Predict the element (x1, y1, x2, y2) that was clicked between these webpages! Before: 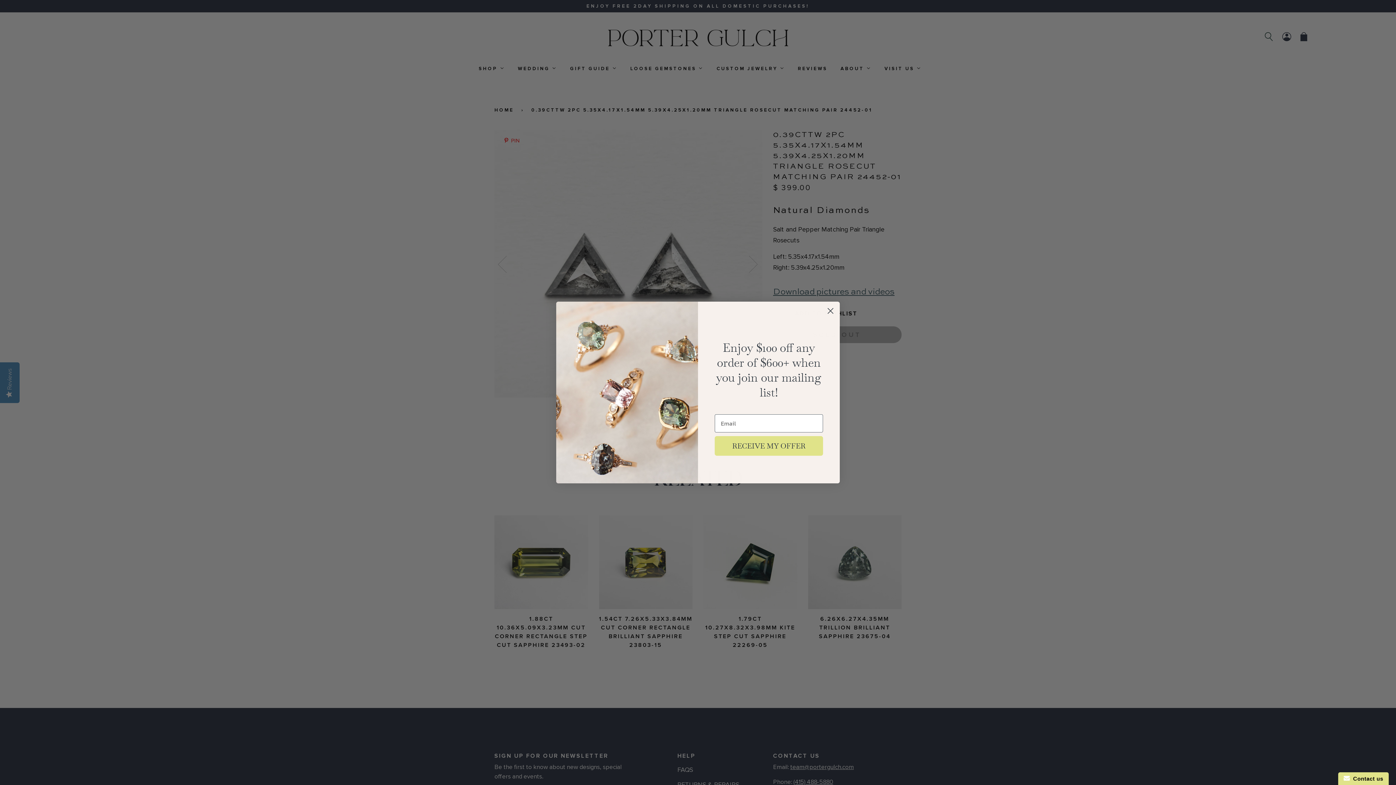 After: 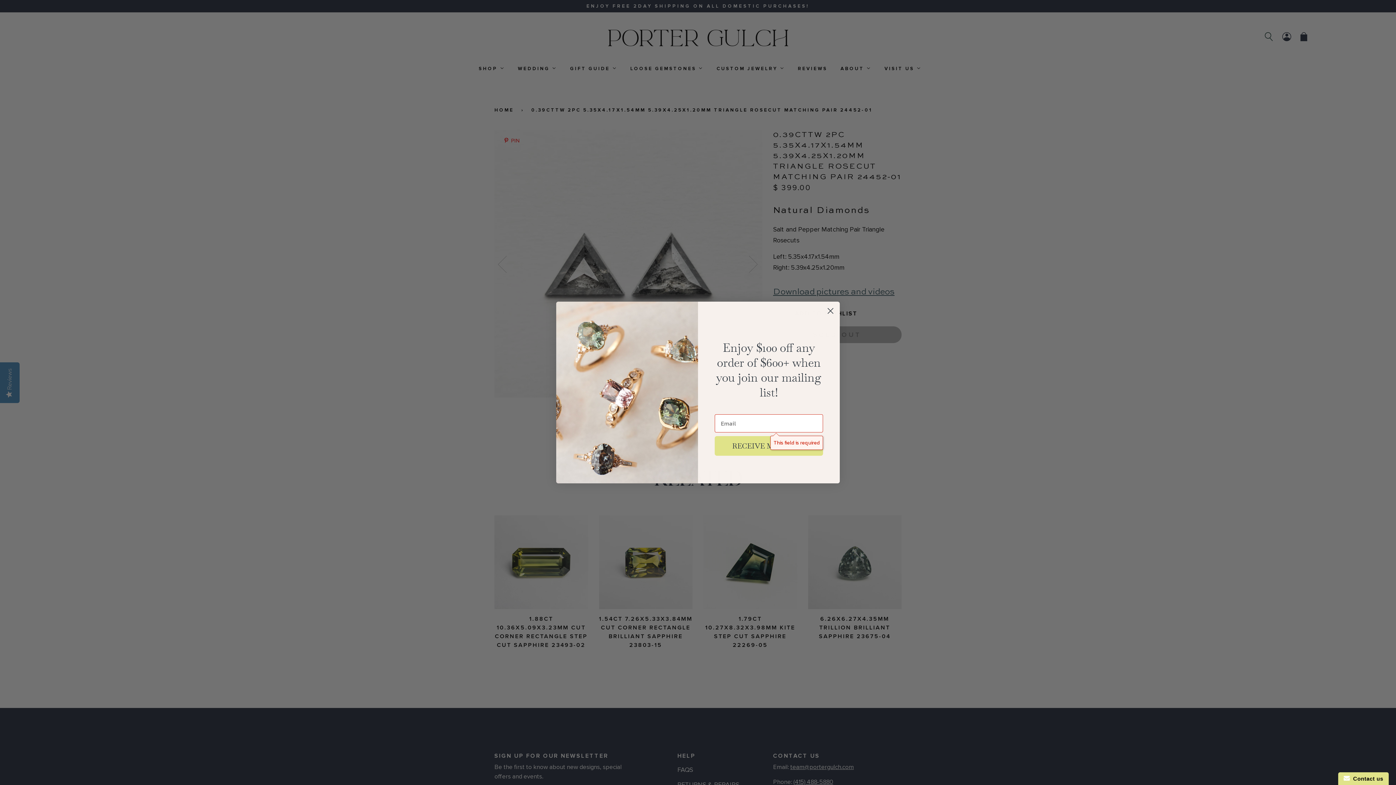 Action: bbox: (714, 436, 823, 456) label: RECEIVE MY OFFER